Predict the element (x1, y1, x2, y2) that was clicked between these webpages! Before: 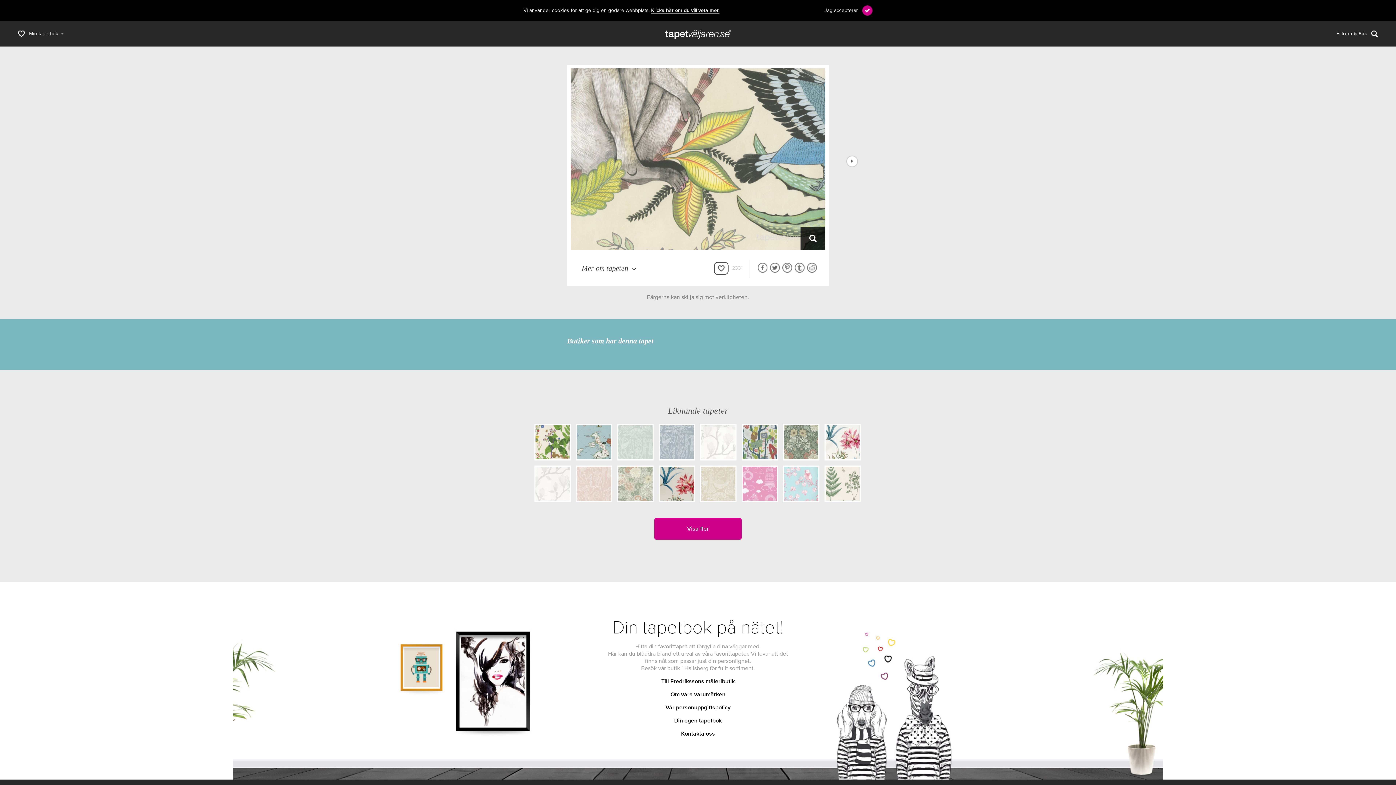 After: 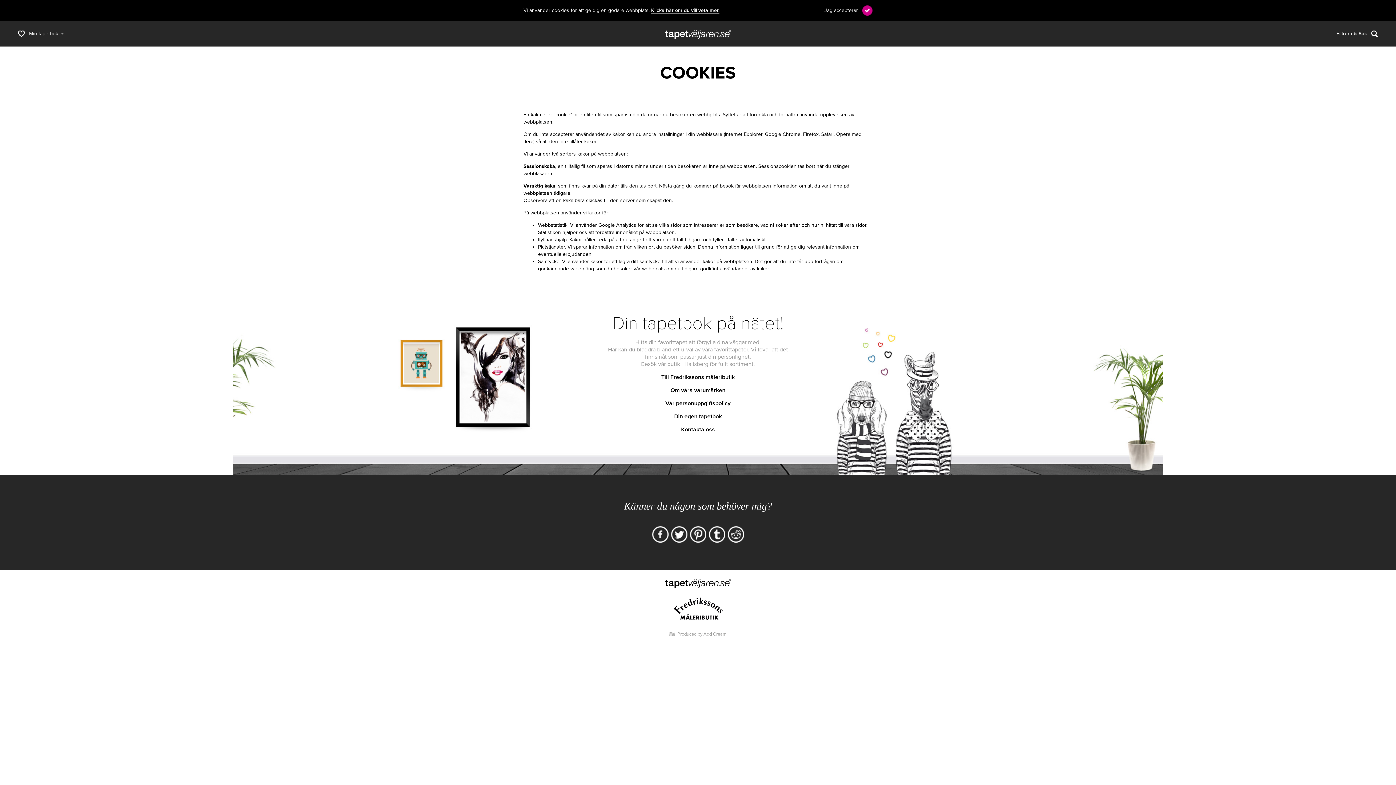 Action: label: Klicka här om du vill veta mer. bbox: (651, 7, 719, 13)